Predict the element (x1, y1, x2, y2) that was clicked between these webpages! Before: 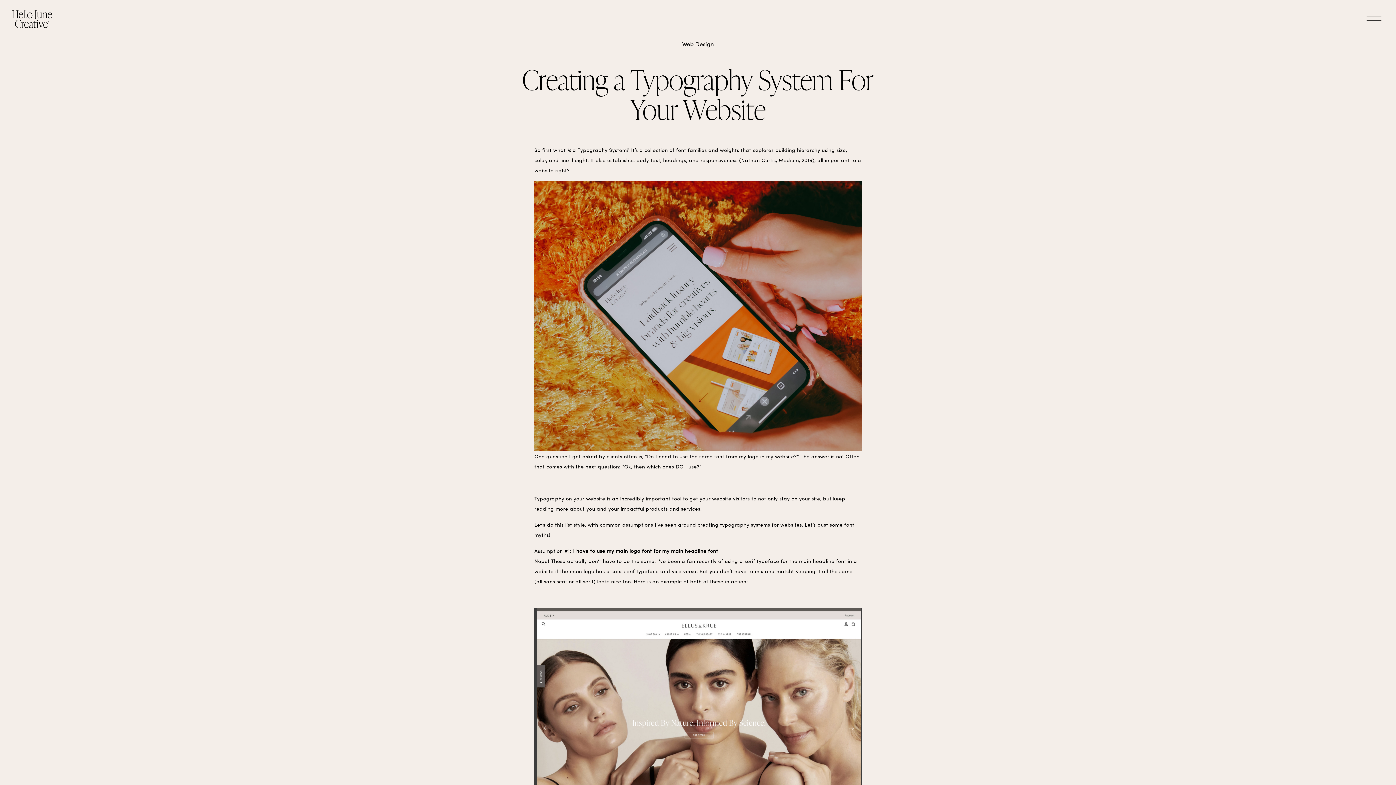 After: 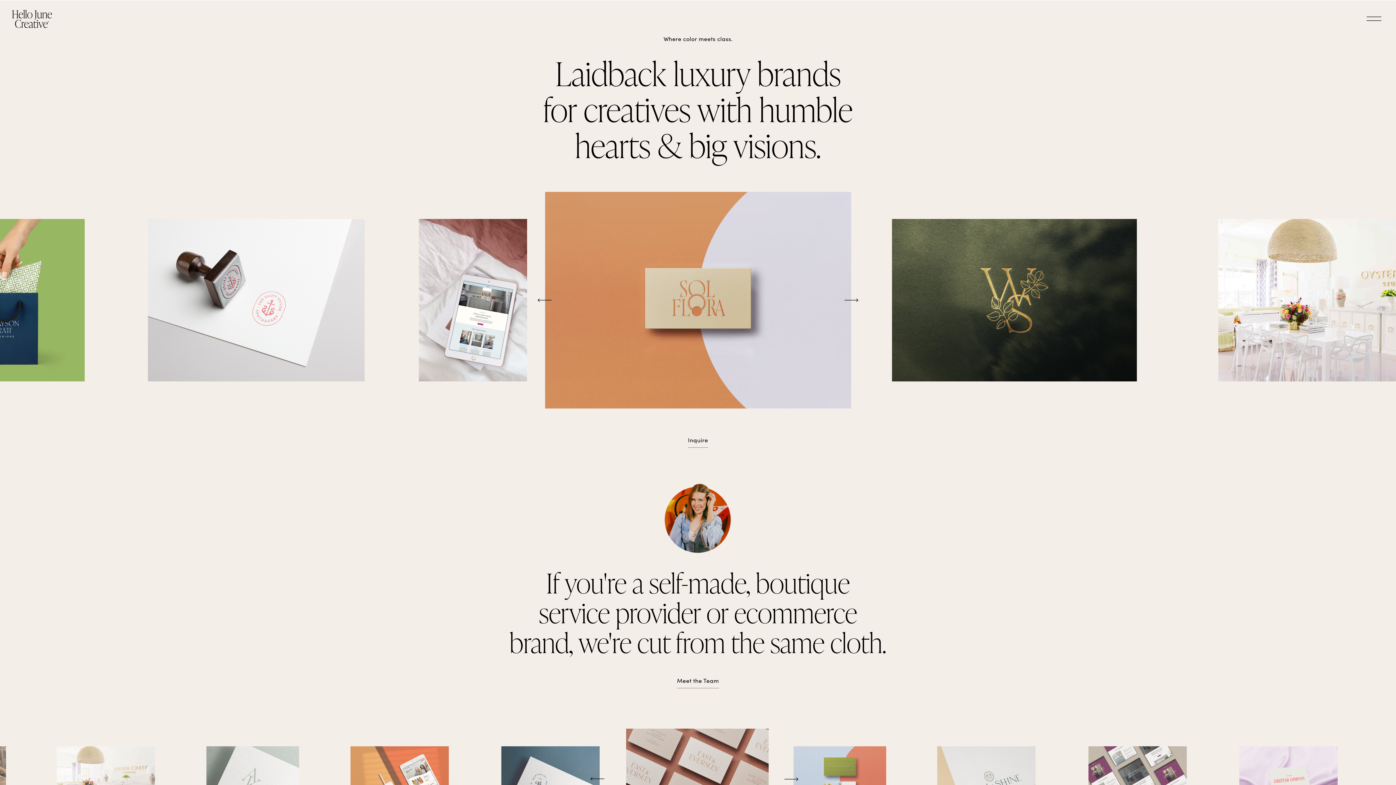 Action: bbox: (9, 9, 54, 28)